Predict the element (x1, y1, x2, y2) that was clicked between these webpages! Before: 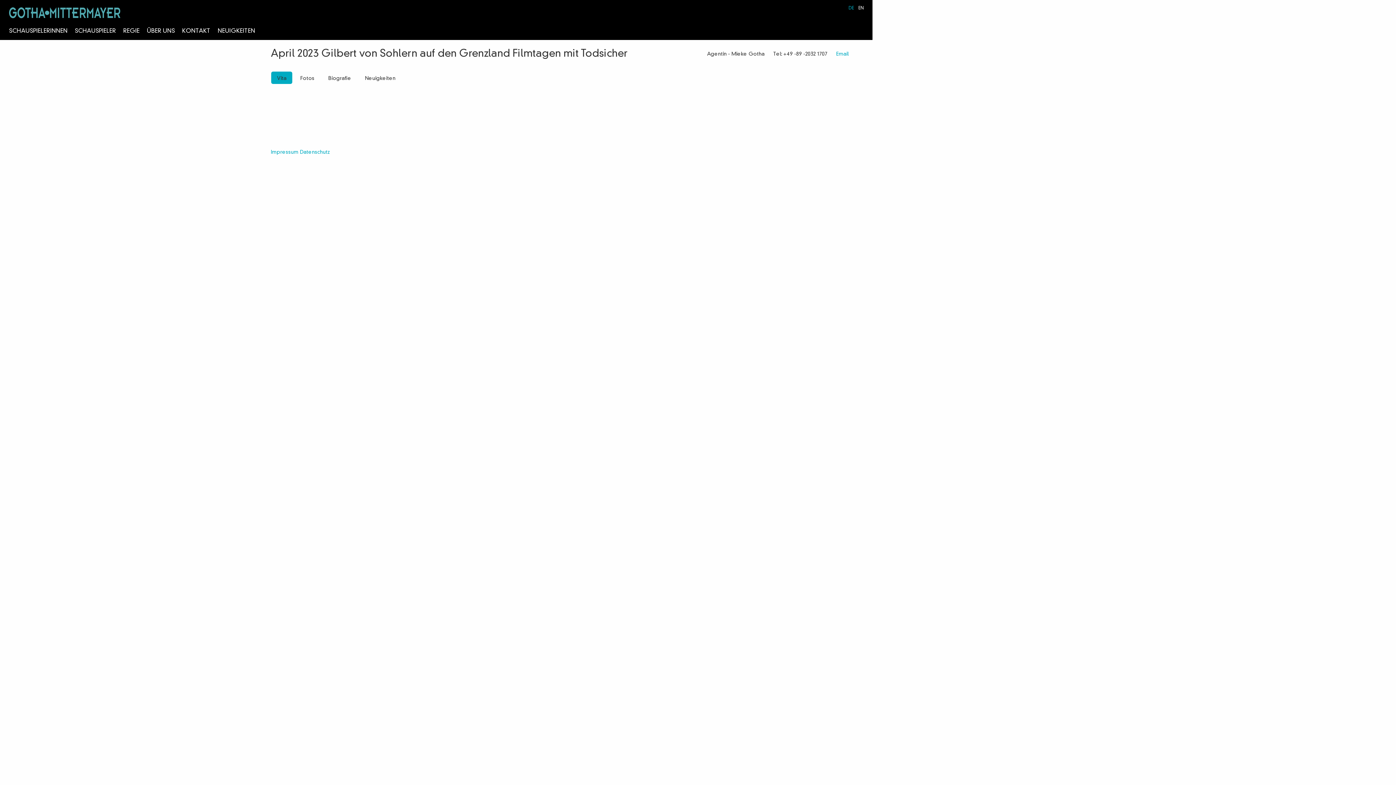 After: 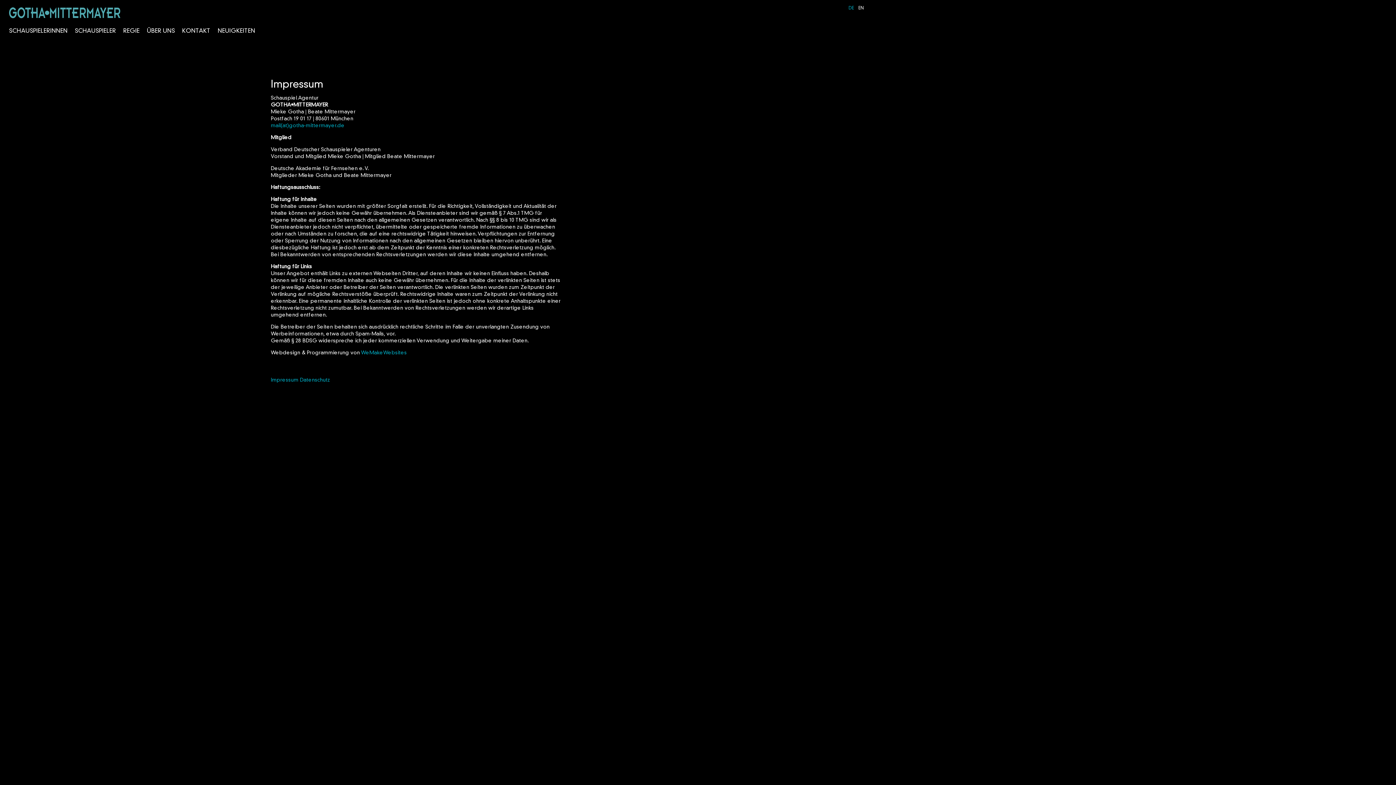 Action: bbox: (270, 149, 298, 154) label: Impressum